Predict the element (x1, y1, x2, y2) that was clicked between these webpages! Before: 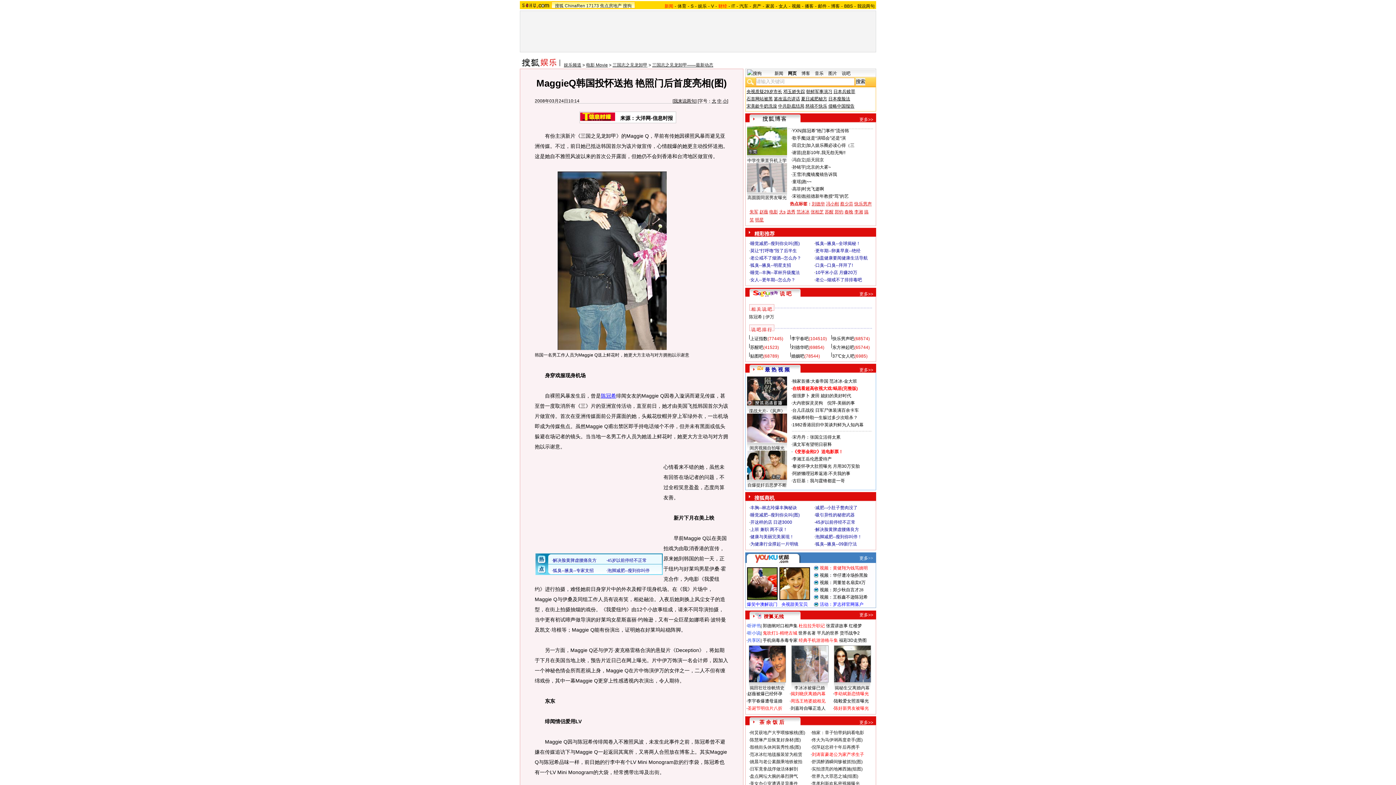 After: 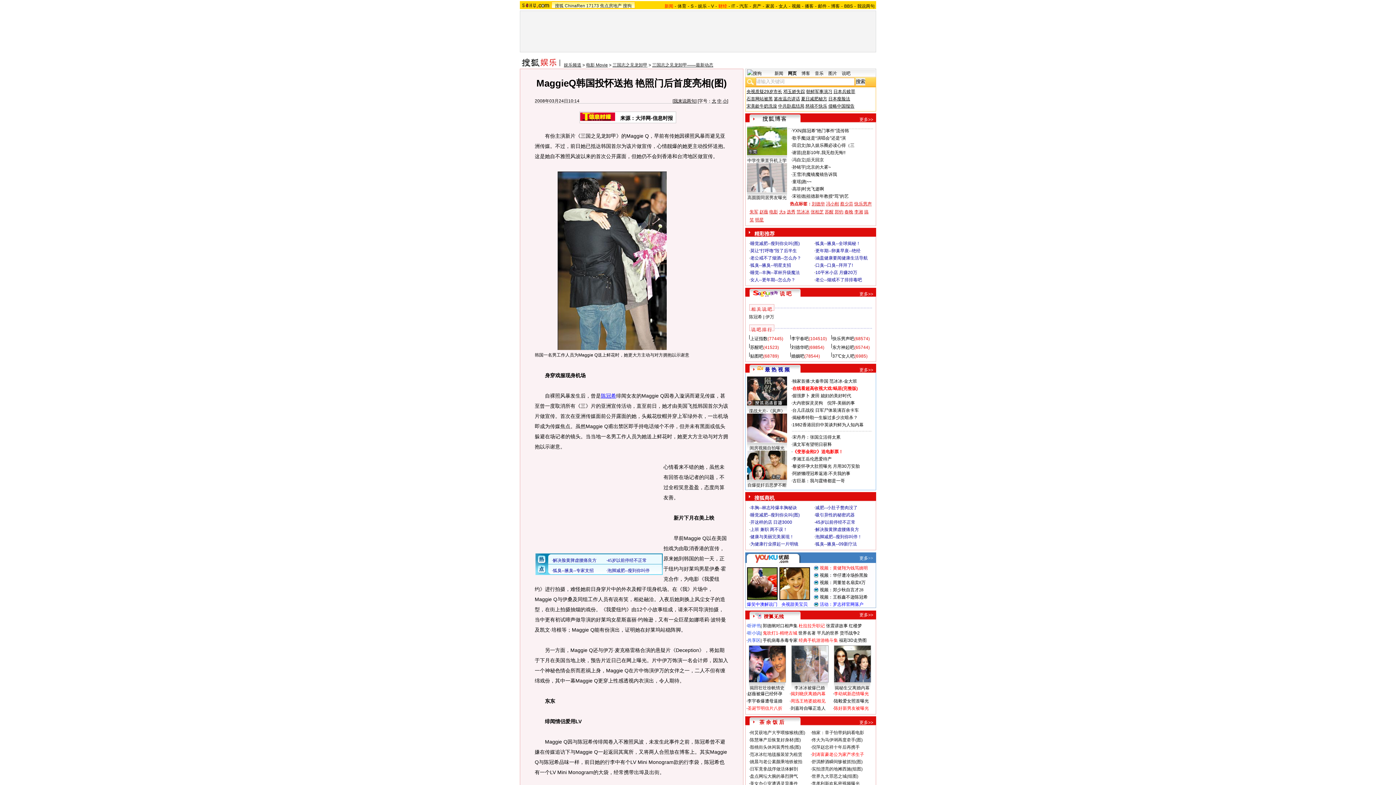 Action: bbox: (750, 241, 800, 246) label: 睡觉减肥--瘦到你尖叫(图)